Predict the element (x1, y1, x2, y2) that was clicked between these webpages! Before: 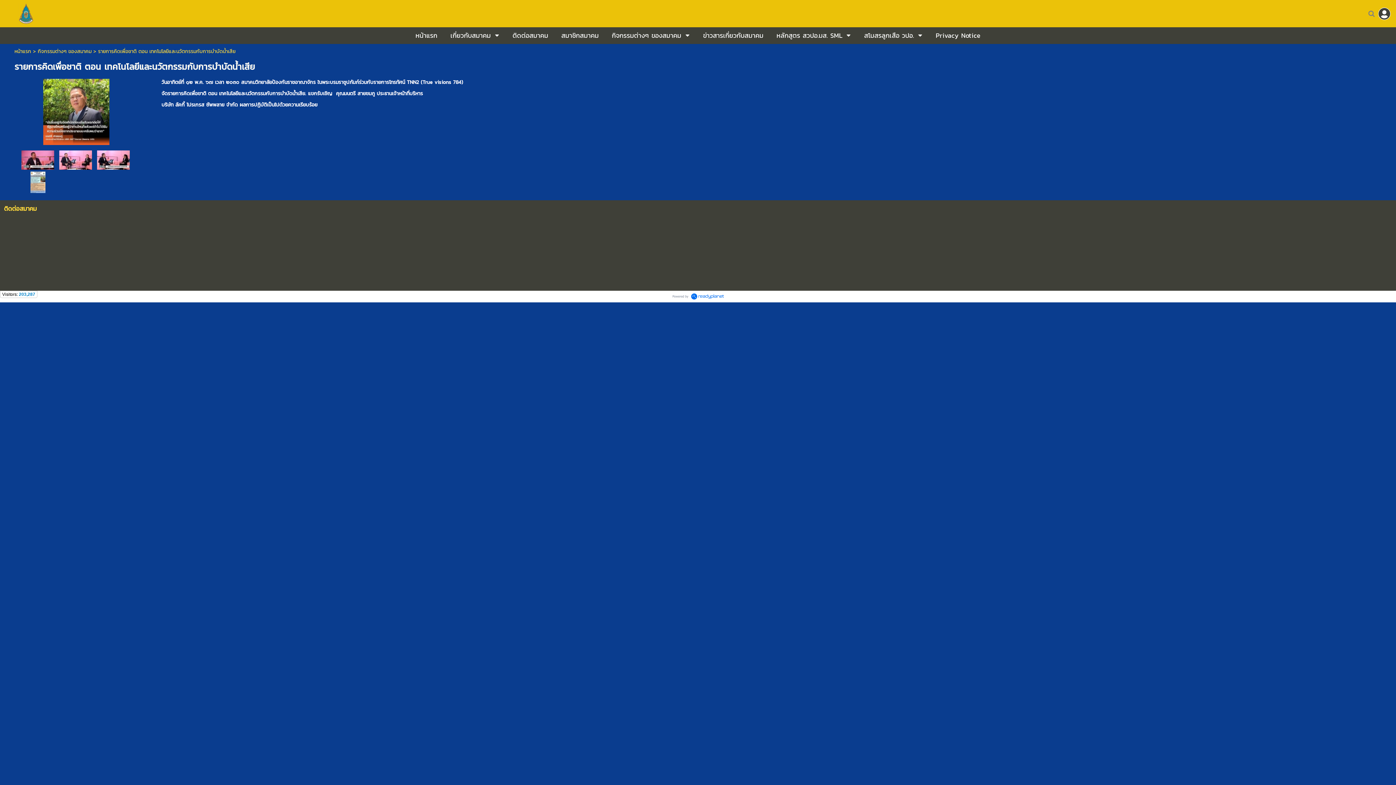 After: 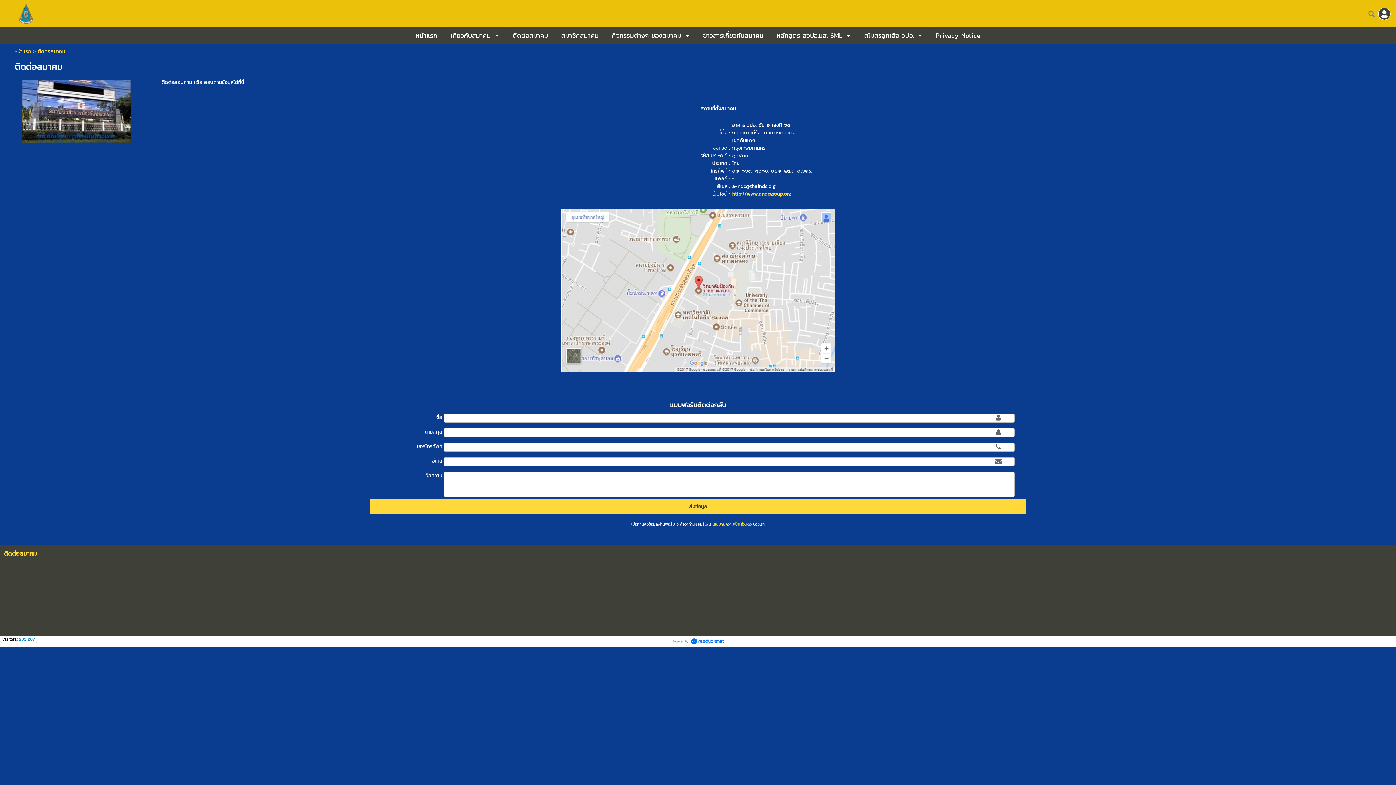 Action: bbox: (4, 204, 1392, 213) label: ติดต่อสมาคม